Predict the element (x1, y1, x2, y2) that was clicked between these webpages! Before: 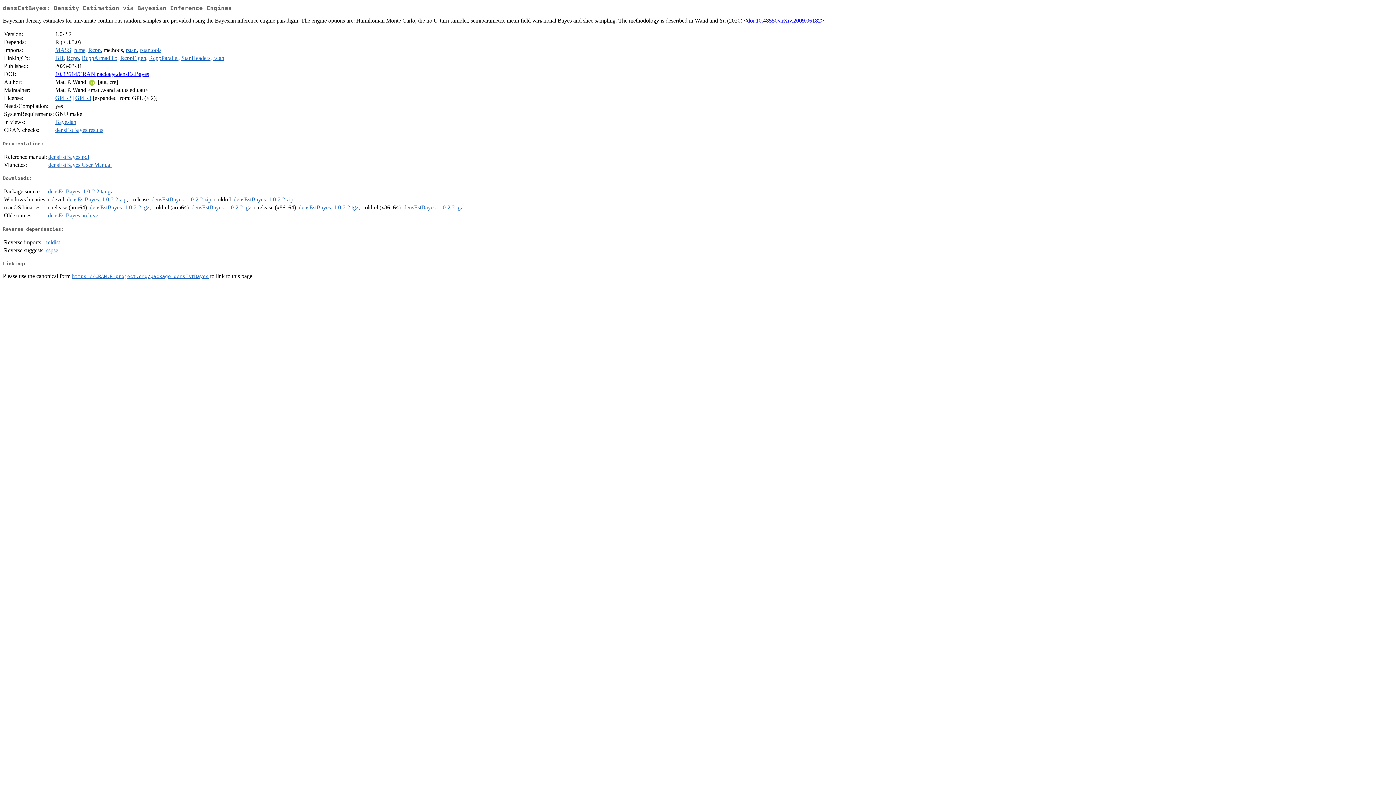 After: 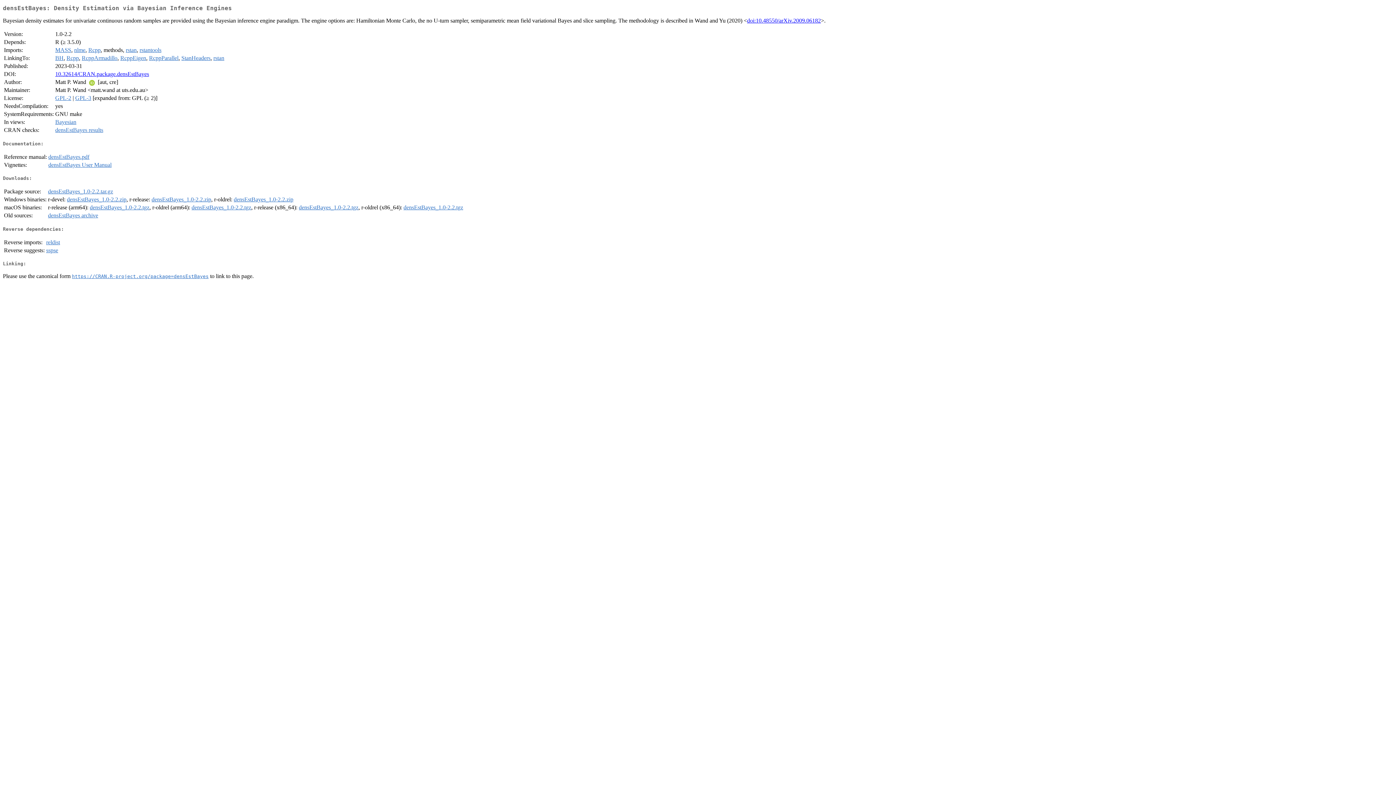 Action: label: densEstBayes_1.0-2.2.zip bbox: (233, 196, 293, 202)